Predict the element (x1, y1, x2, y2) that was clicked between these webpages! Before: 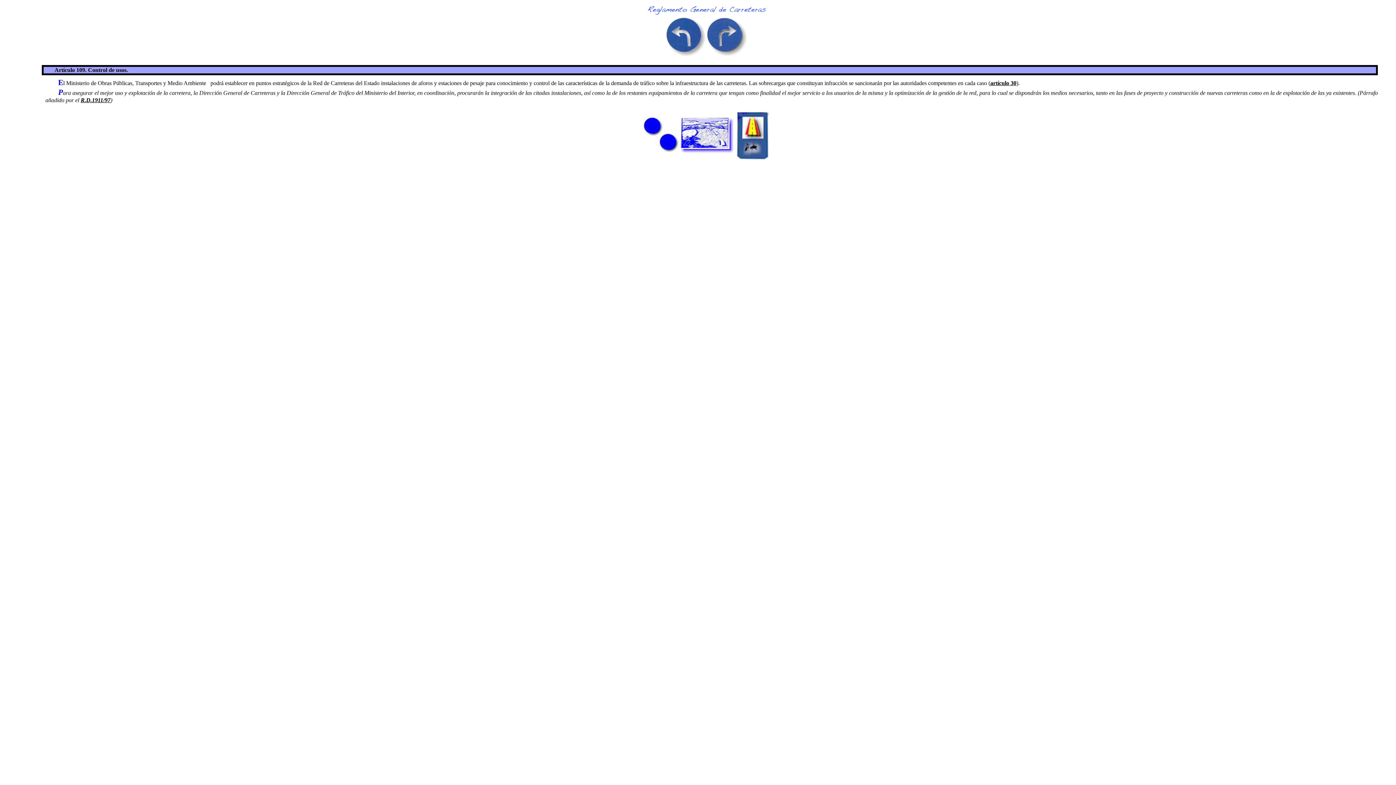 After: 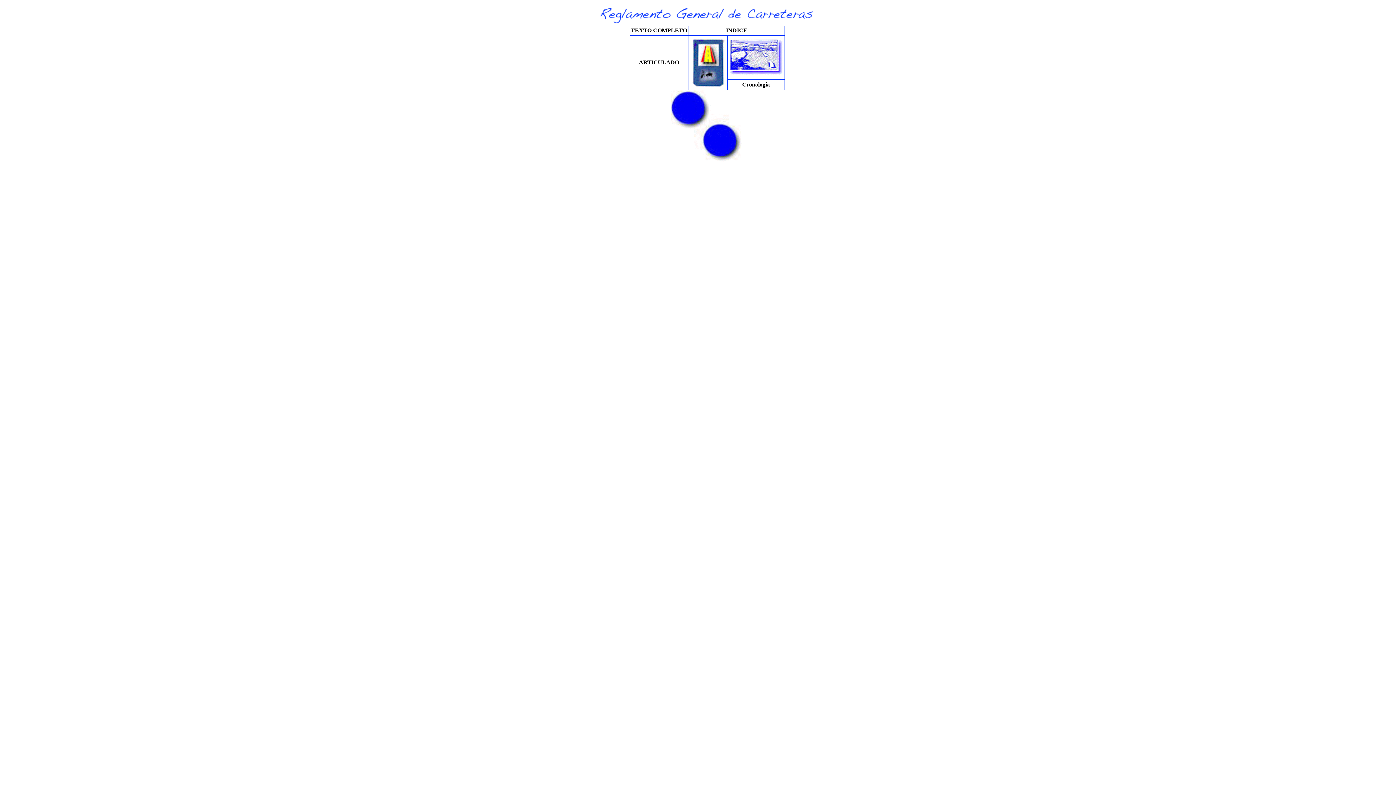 Action: bbox: (643, 148, 680, 154)